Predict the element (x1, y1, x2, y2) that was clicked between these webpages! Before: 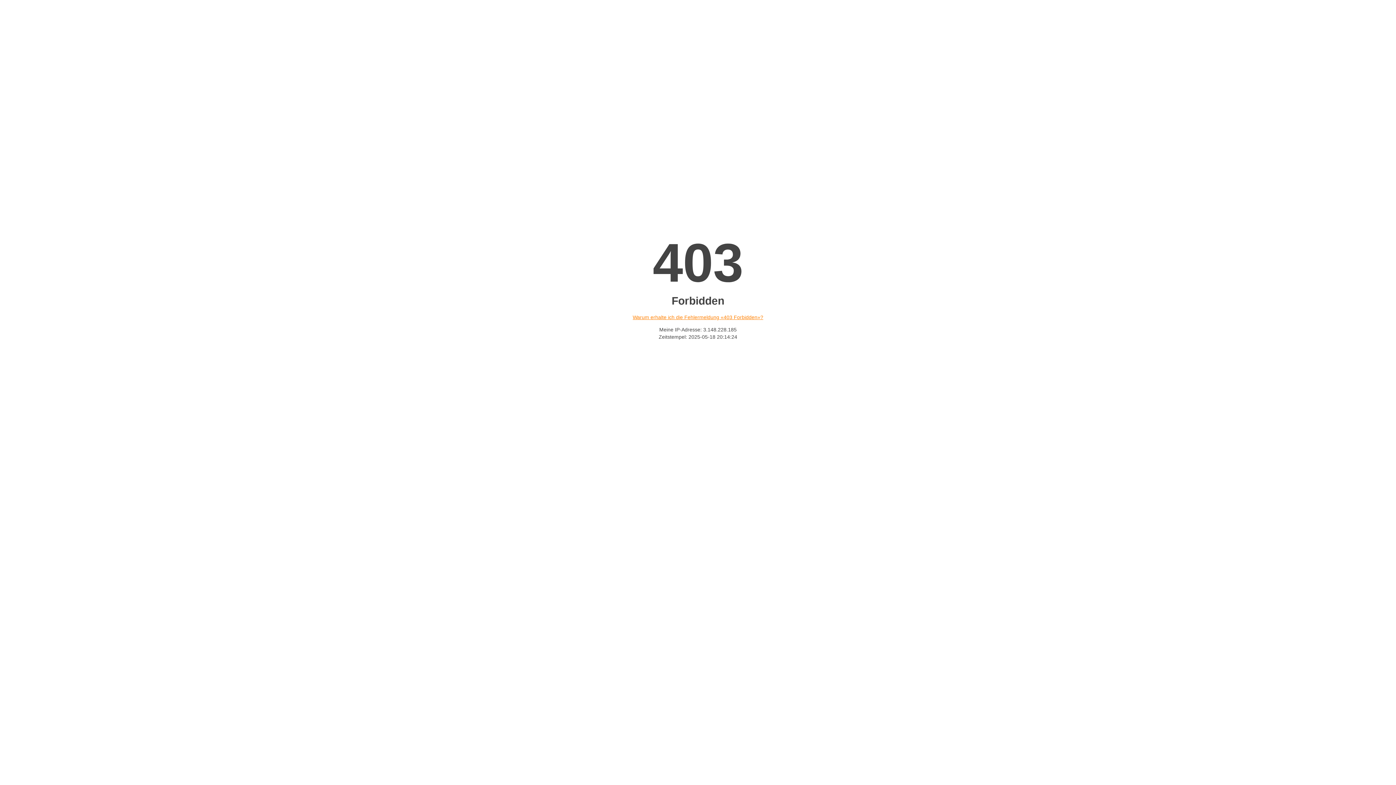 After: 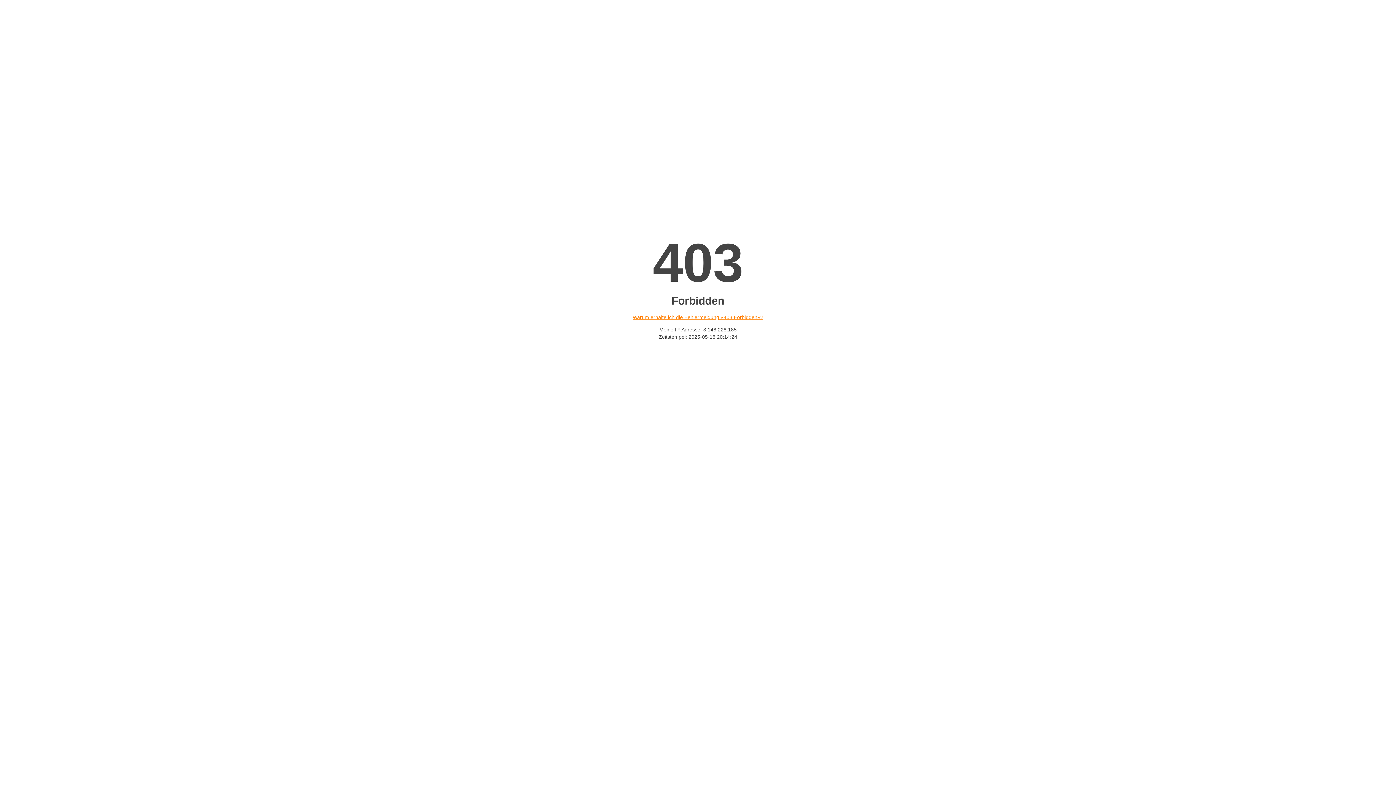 Action: bbox: (632, 314, 763, 320) label: Warum erhalte ich die Fehlermeldung «403 Forbidden»?